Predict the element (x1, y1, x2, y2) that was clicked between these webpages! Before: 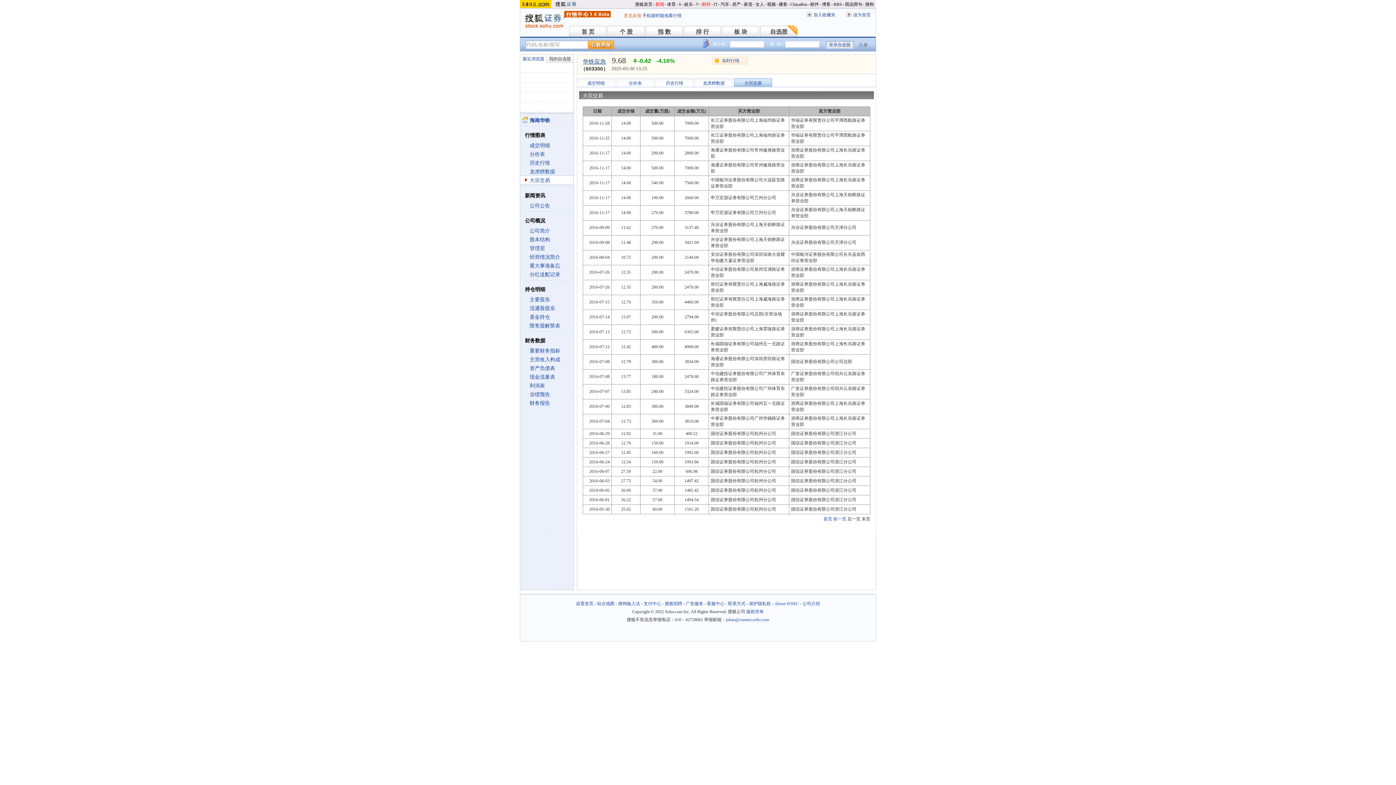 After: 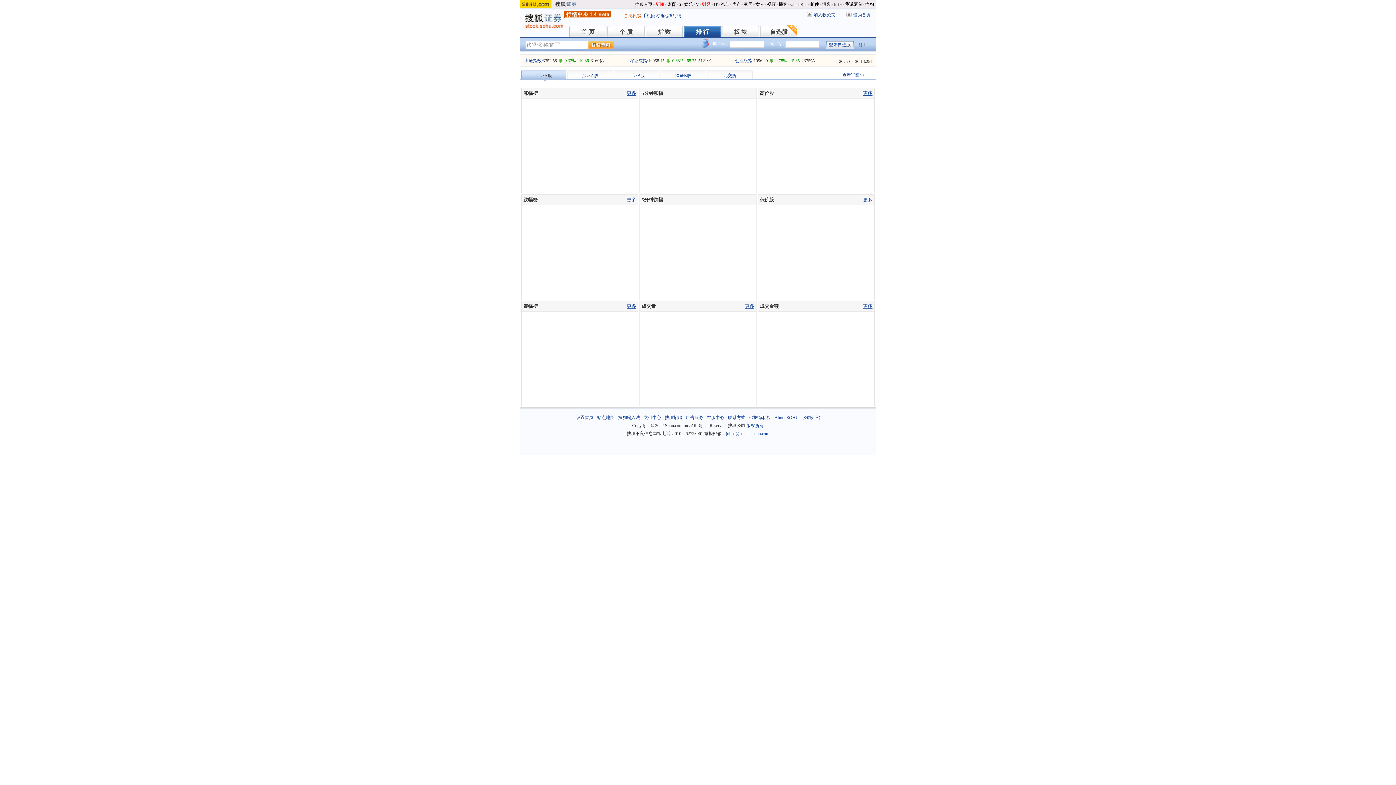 Action: label: 排 行 bbox: (683, 25, 721, 36)